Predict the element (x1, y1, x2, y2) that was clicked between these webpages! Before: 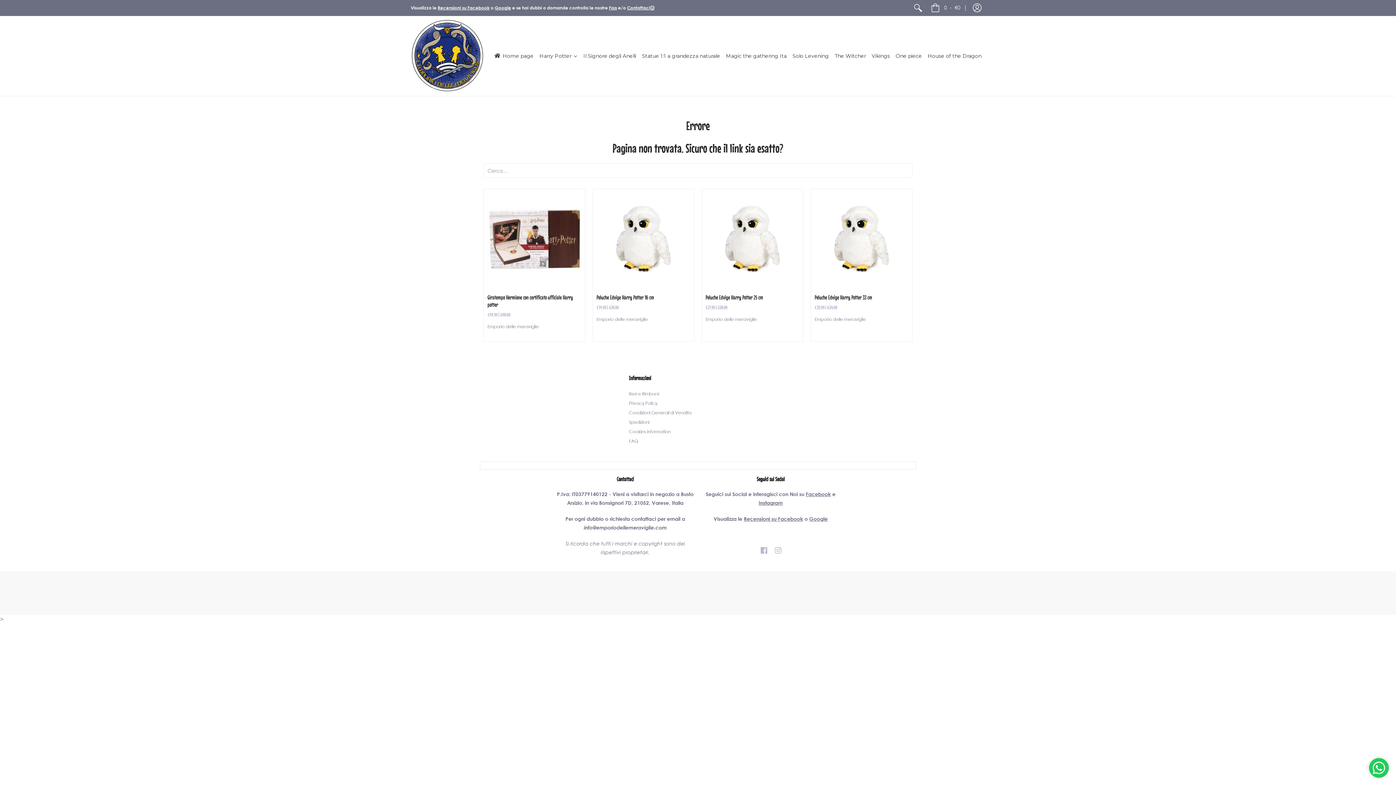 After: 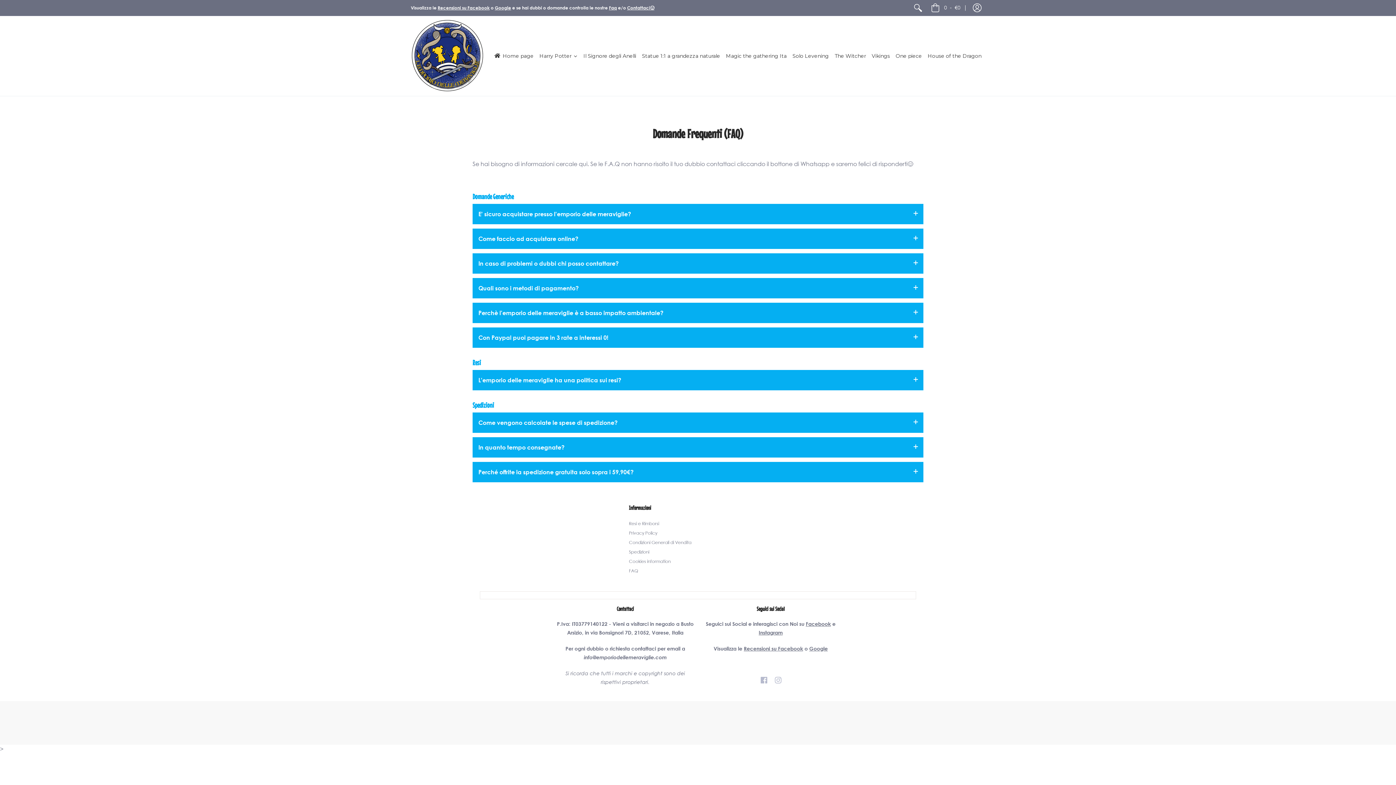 Action: label: FAQ bbox: (629, 438, 638, 444)